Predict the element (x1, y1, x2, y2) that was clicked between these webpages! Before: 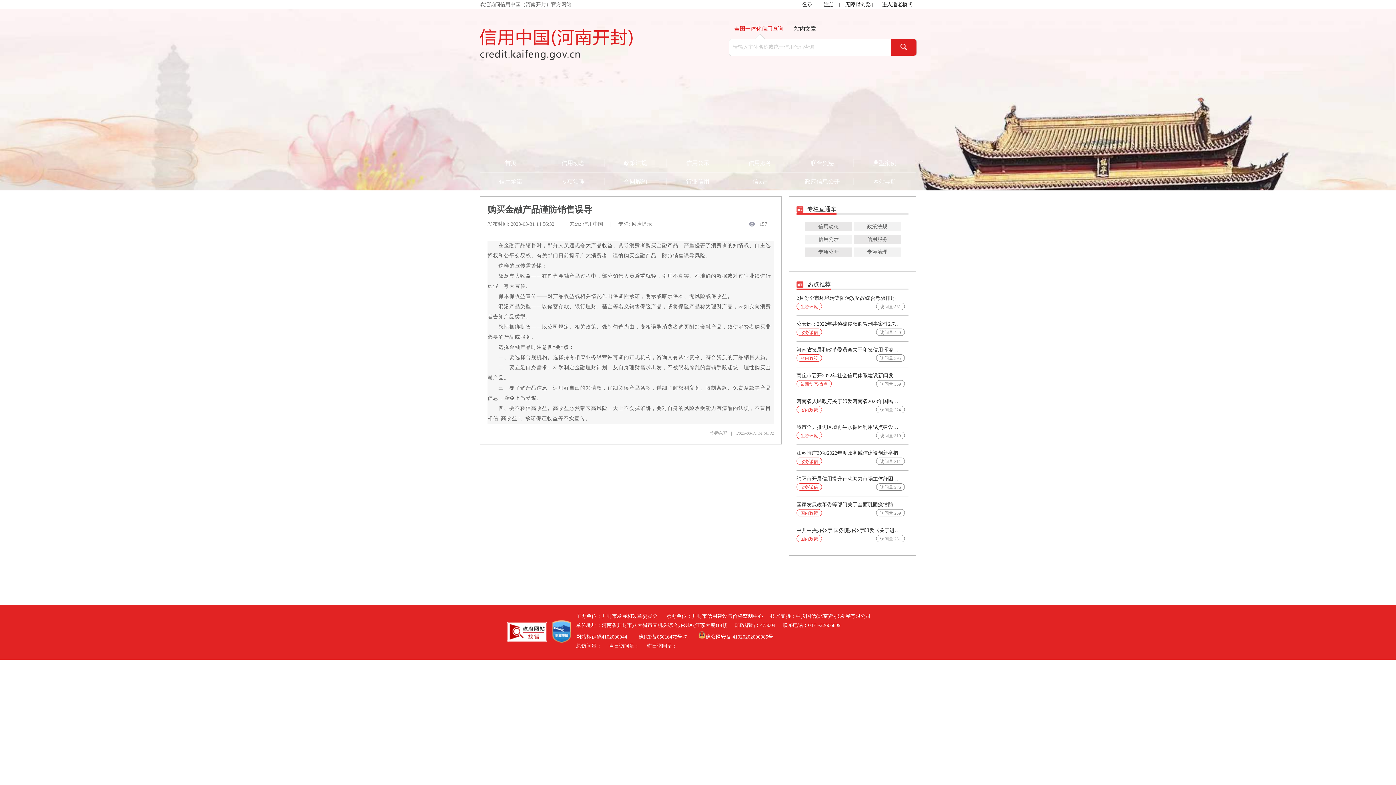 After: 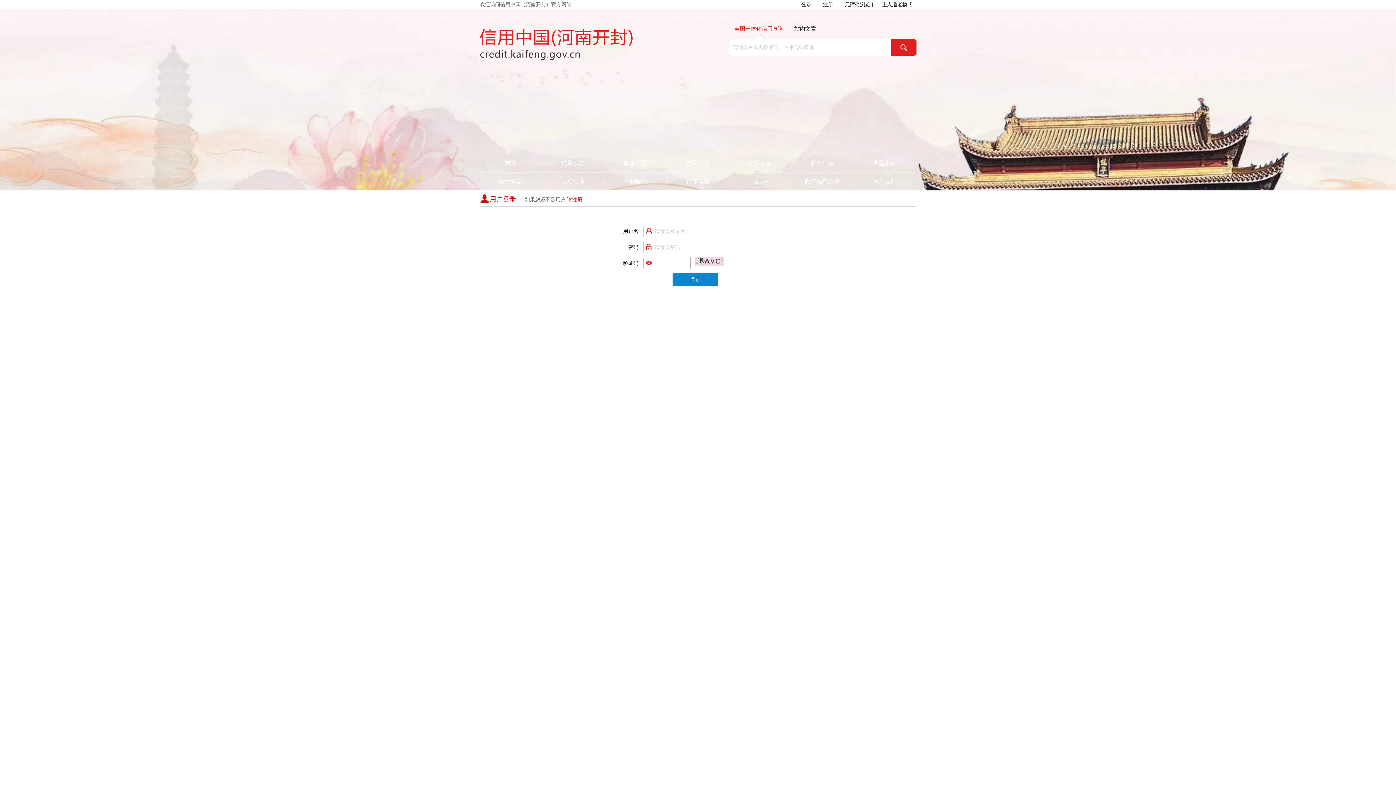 Action: bbox: (802, 1, 812, 7) label: 登录